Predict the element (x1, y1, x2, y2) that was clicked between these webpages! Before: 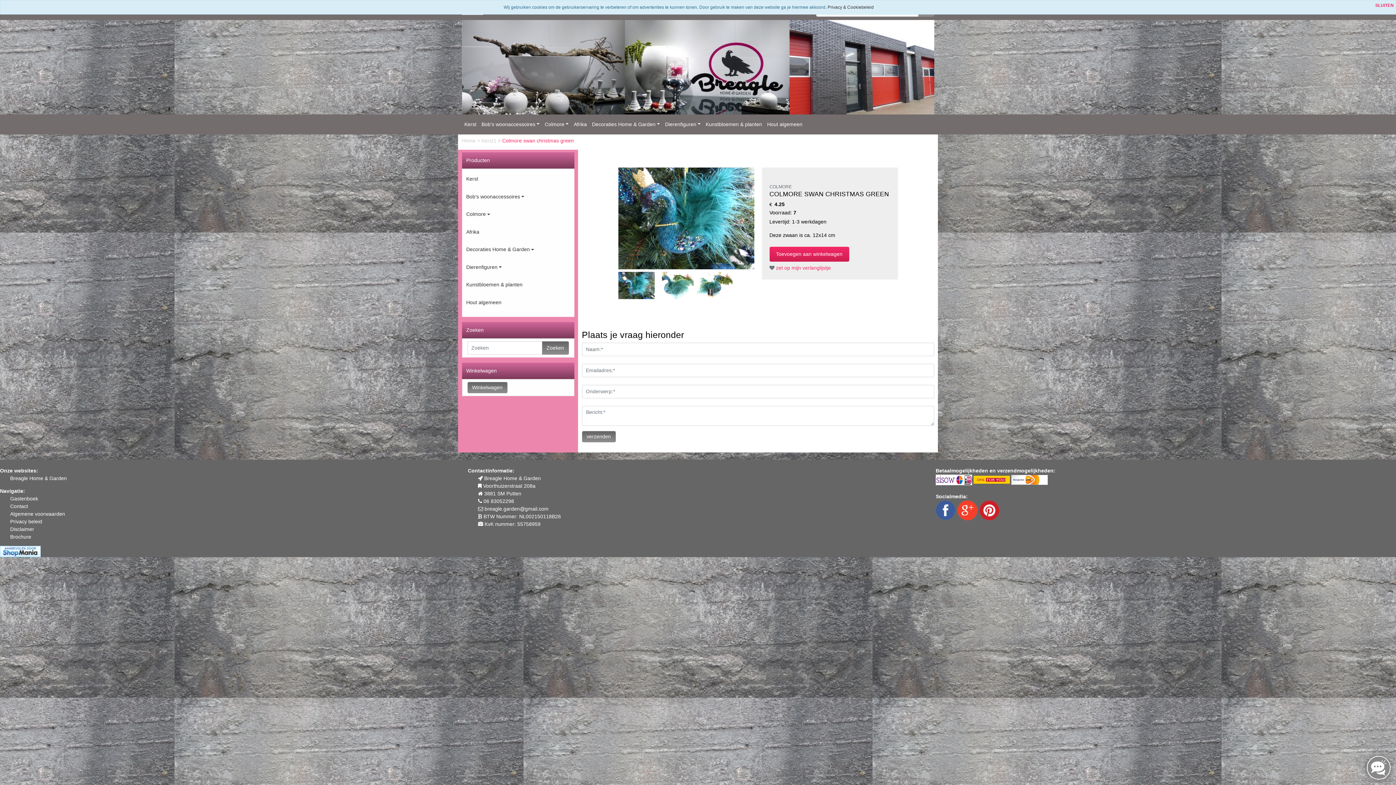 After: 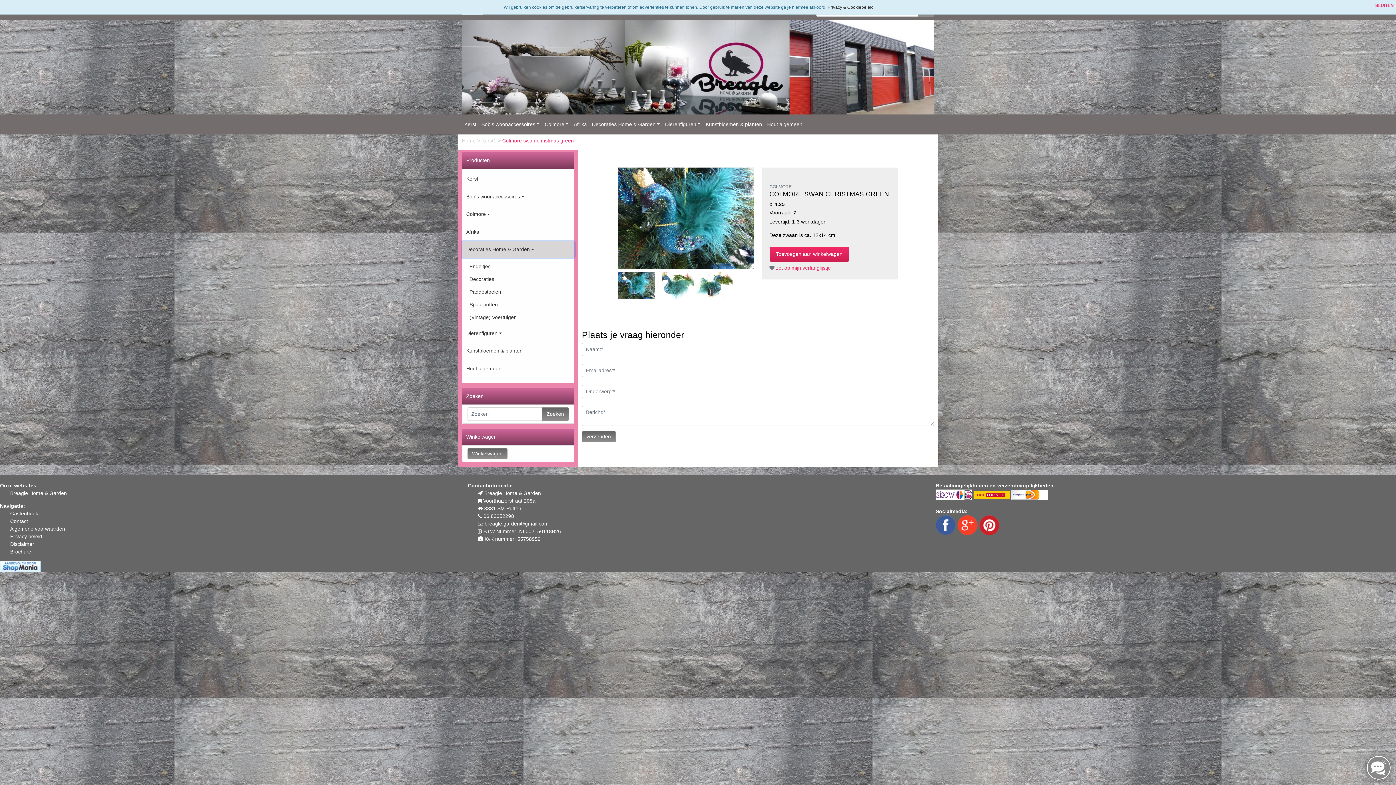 Action: bbox: (462, 241, 574, 257) label: Decoraties Home & Garden